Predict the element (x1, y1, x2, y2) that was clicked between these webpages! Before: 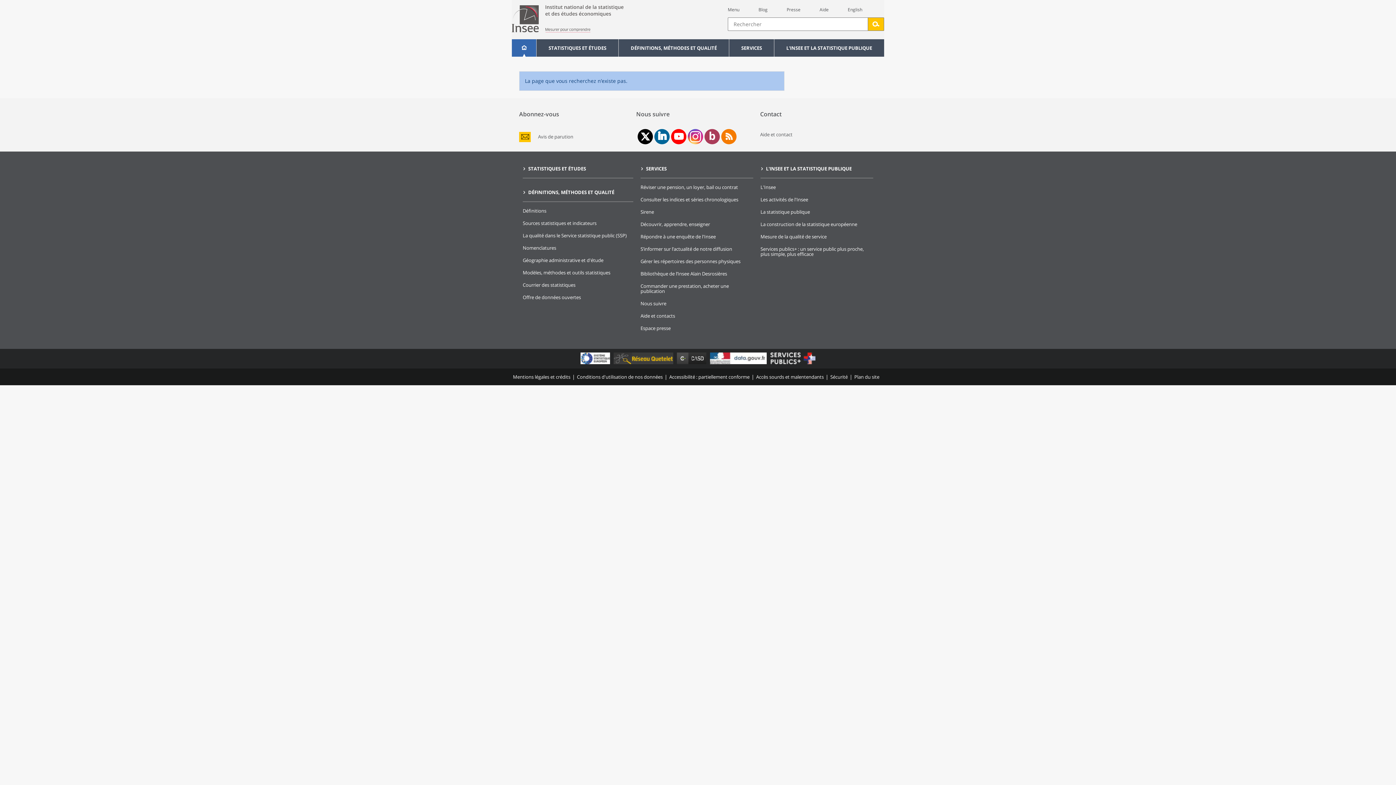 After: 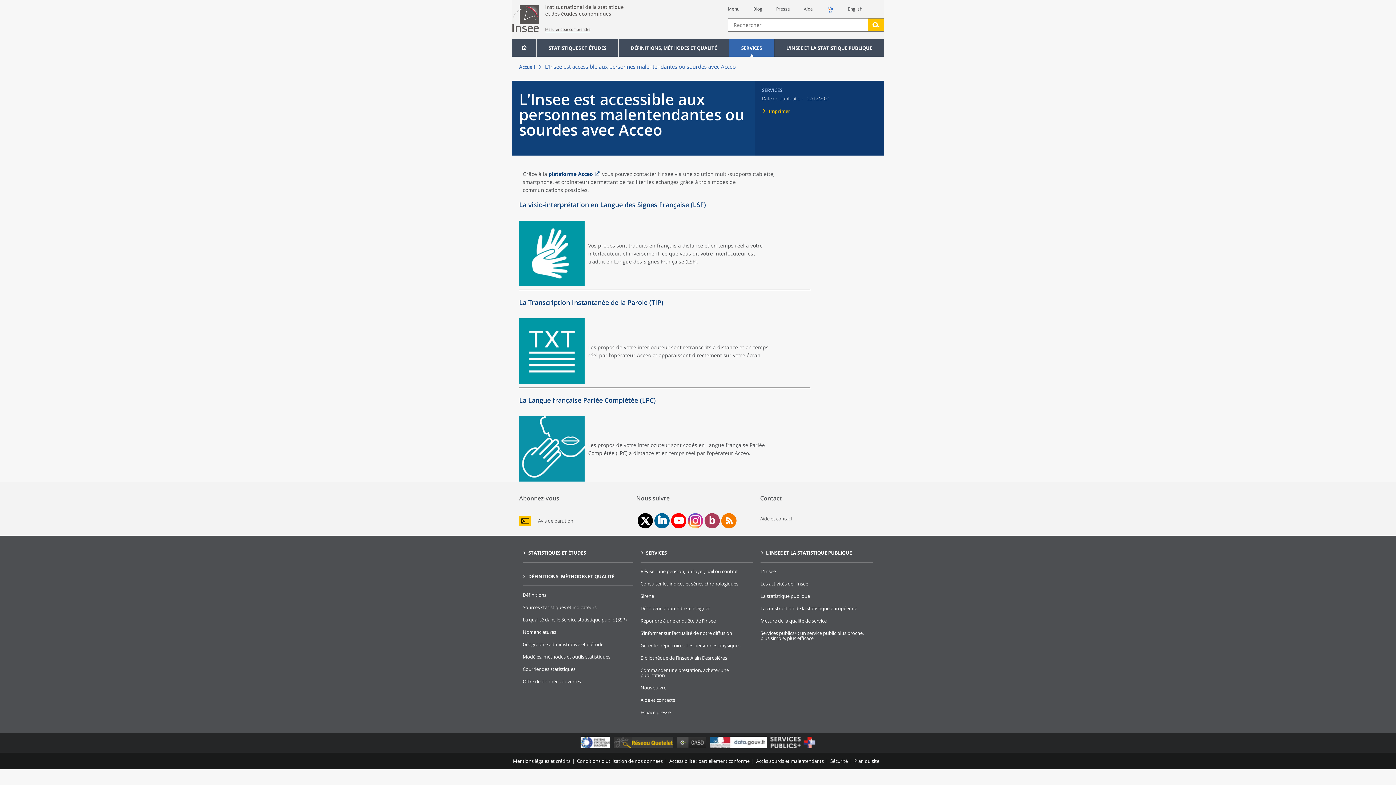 Action: bbox: (756, 373, 824, 380) label: Accès sourds et malentendants